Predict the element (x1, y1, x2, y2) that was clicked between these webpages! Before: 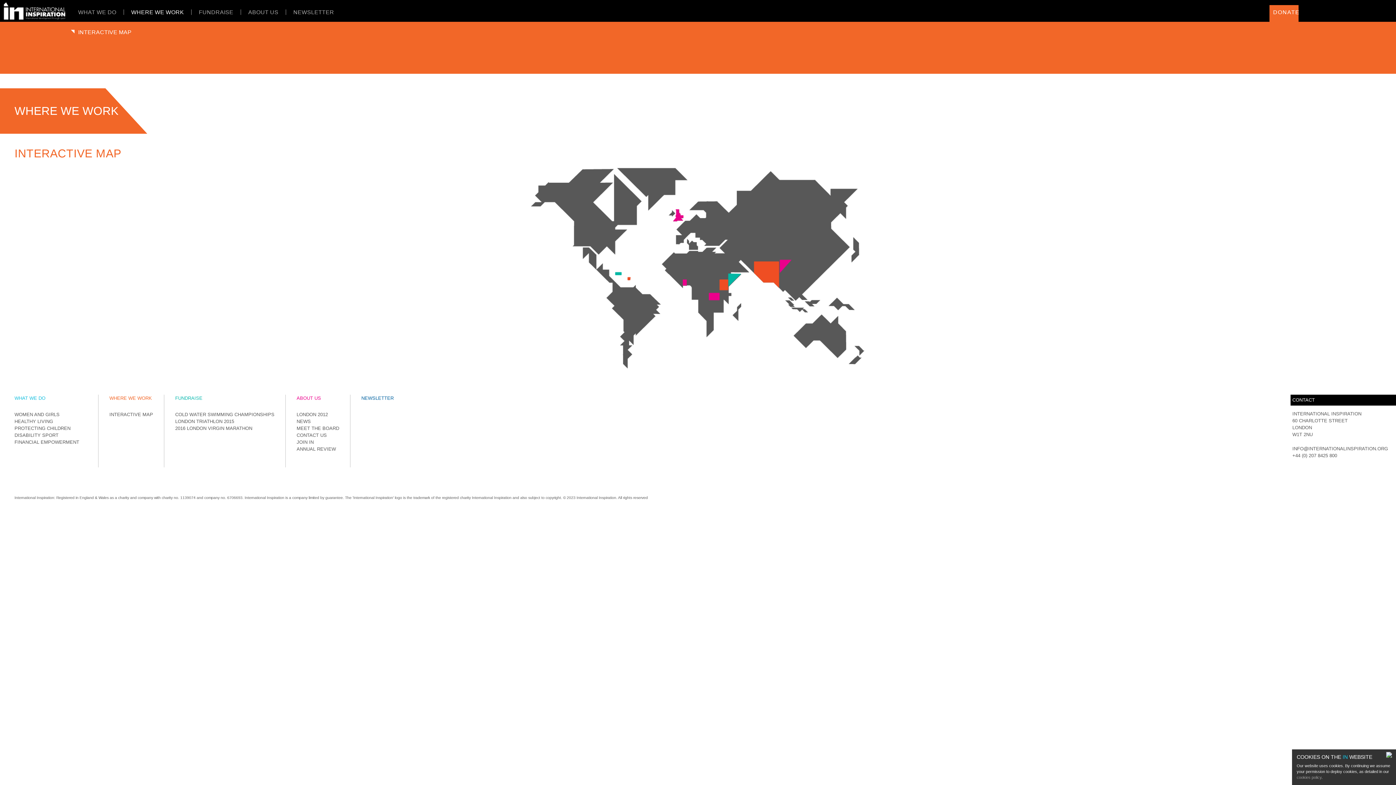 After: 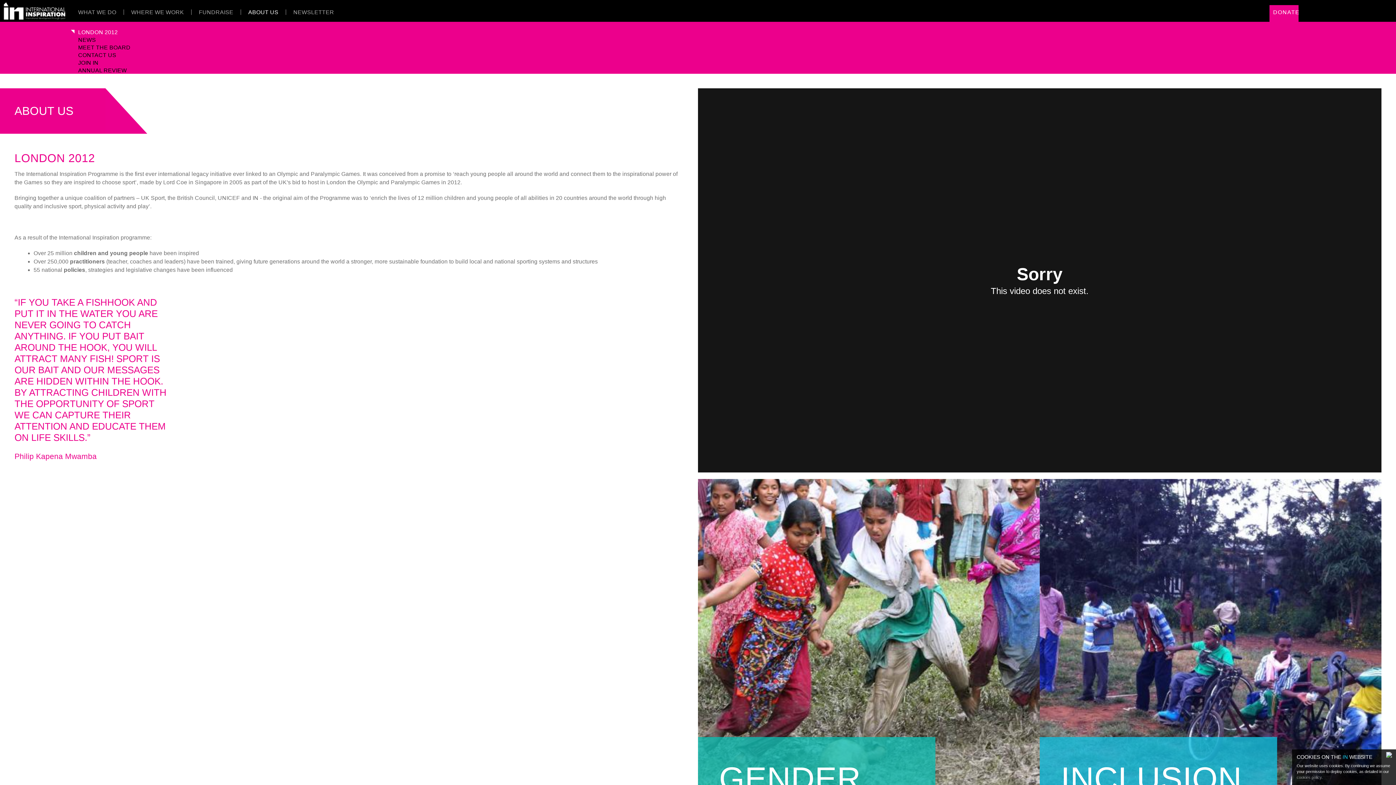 Action: label: LONDON 2012 bbox: (296, 412, 328, 417)